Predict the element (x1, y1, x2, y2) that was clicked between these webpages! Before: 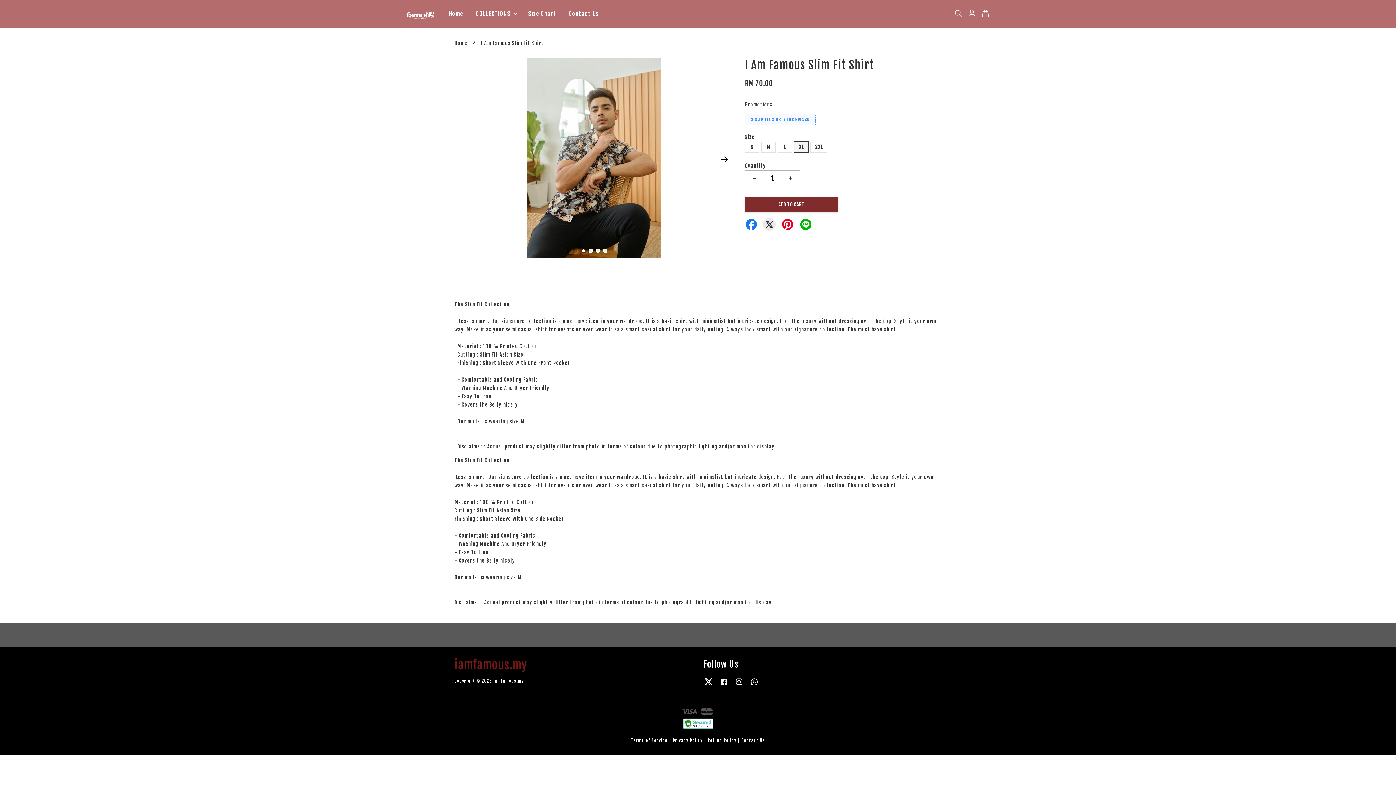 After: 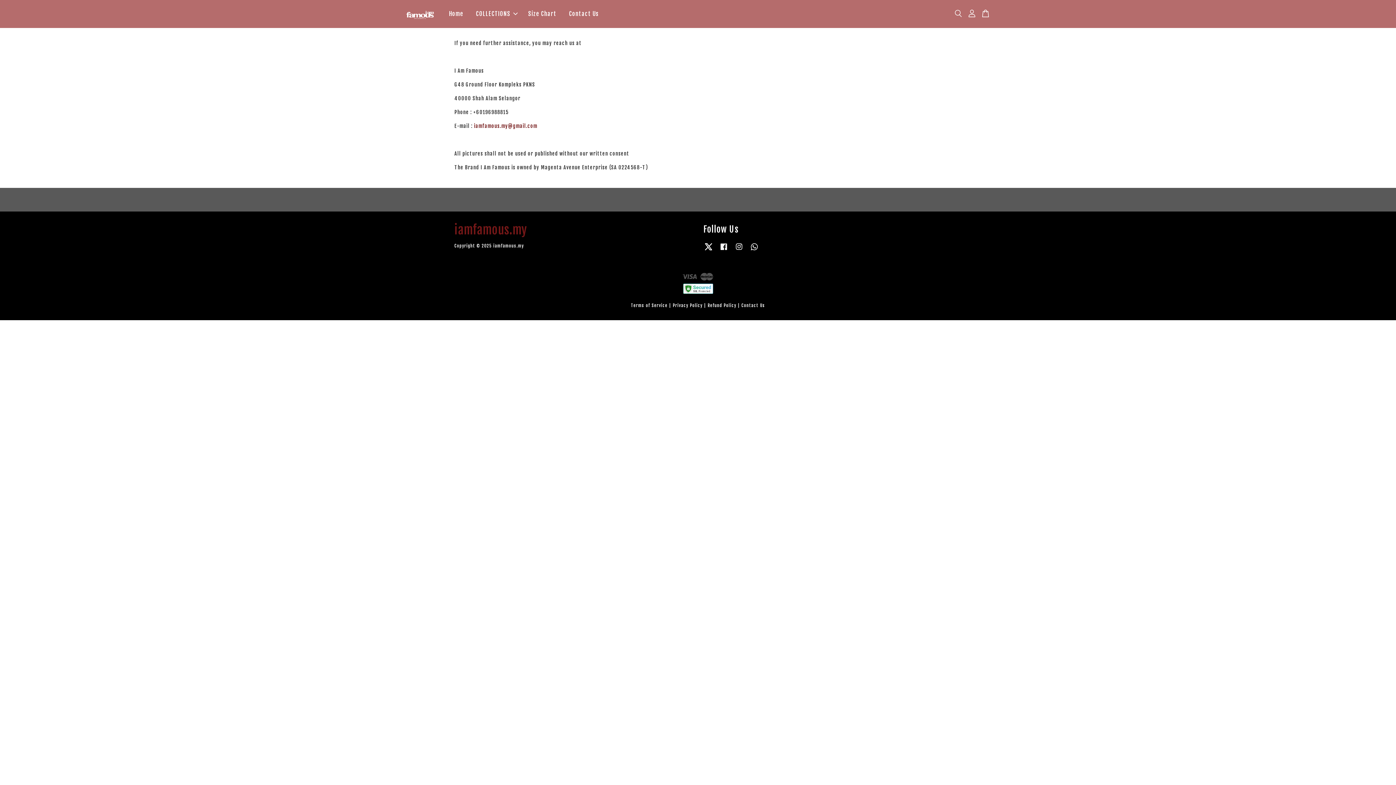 Action: label: Contact Us bbox: (741, 738, 765, 743)